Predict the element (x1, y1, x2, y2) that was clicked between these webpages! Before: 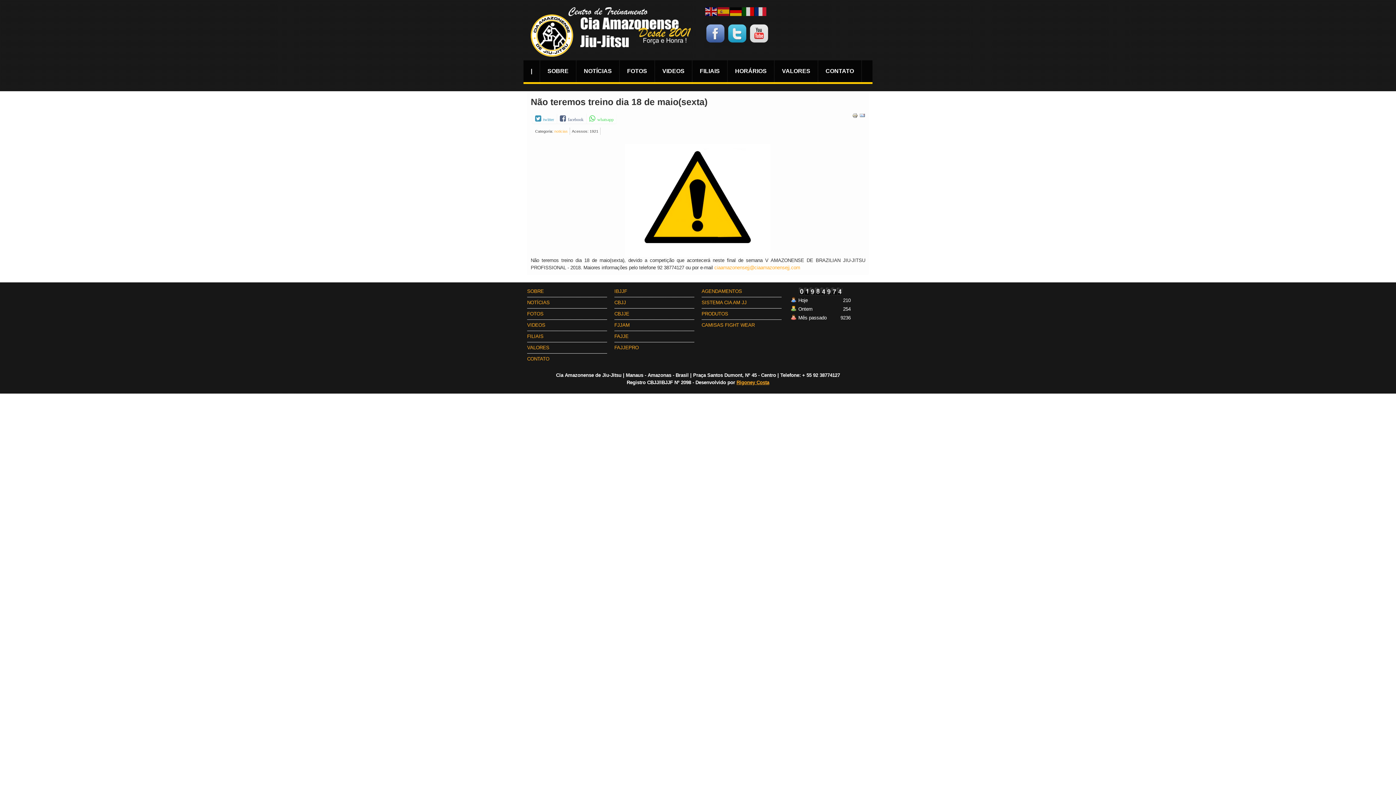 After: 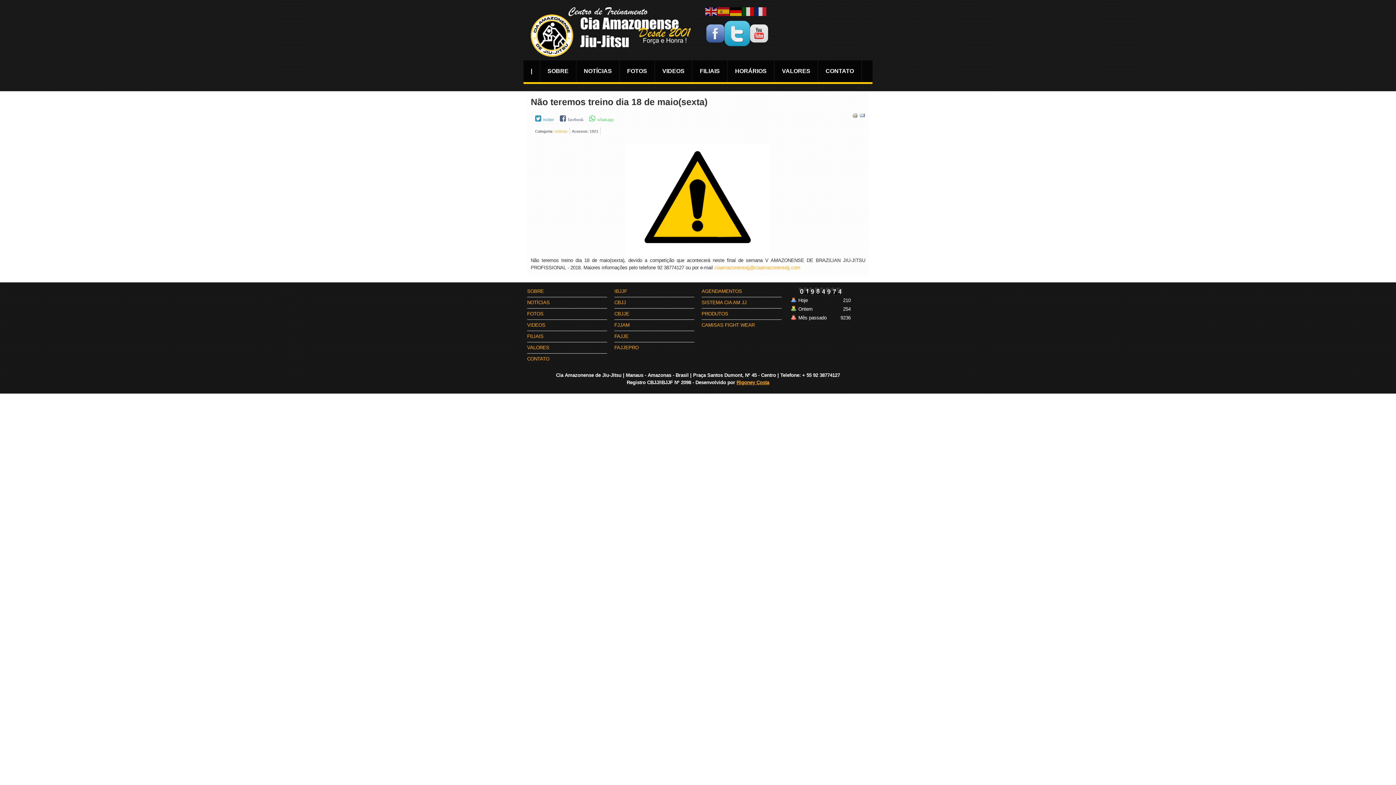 Action: bbox: (727, 30, 747, 35)